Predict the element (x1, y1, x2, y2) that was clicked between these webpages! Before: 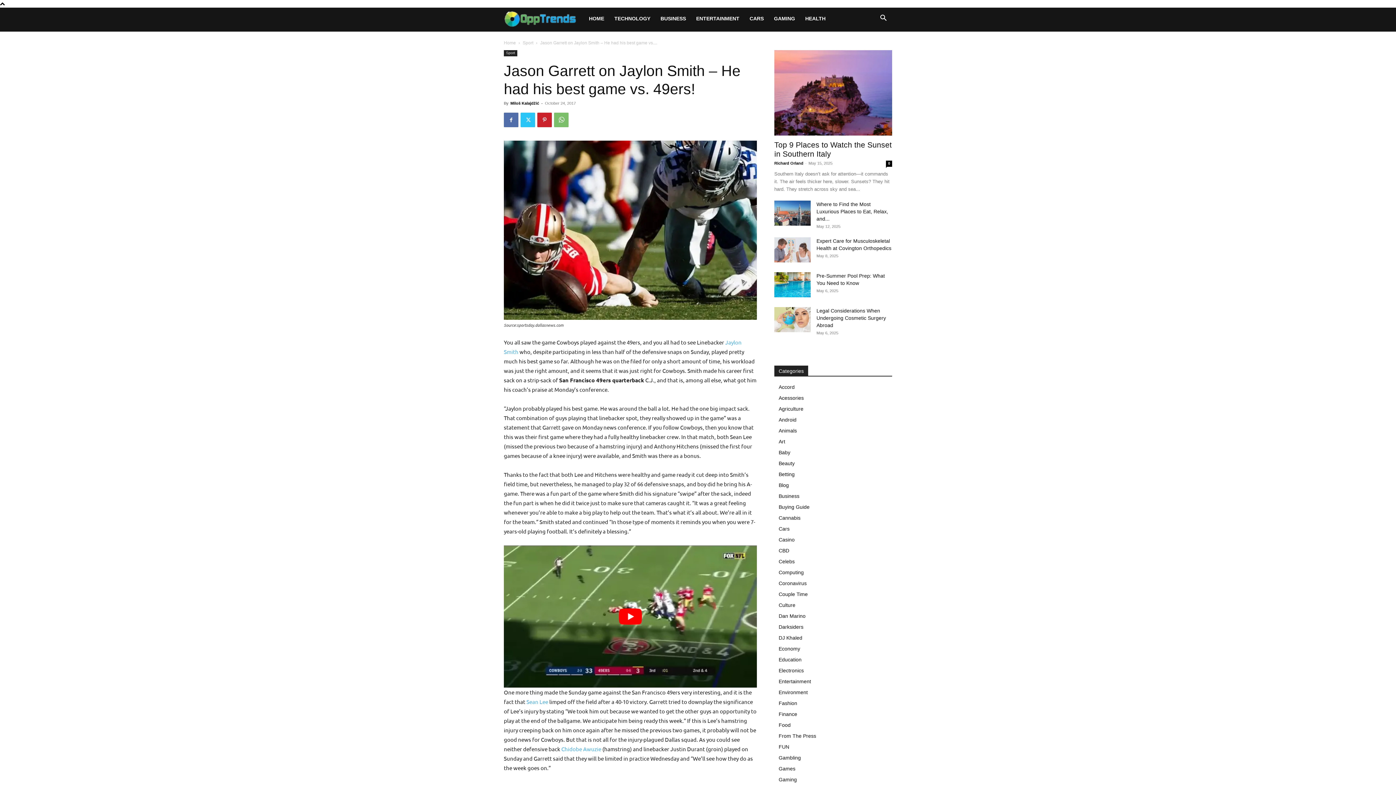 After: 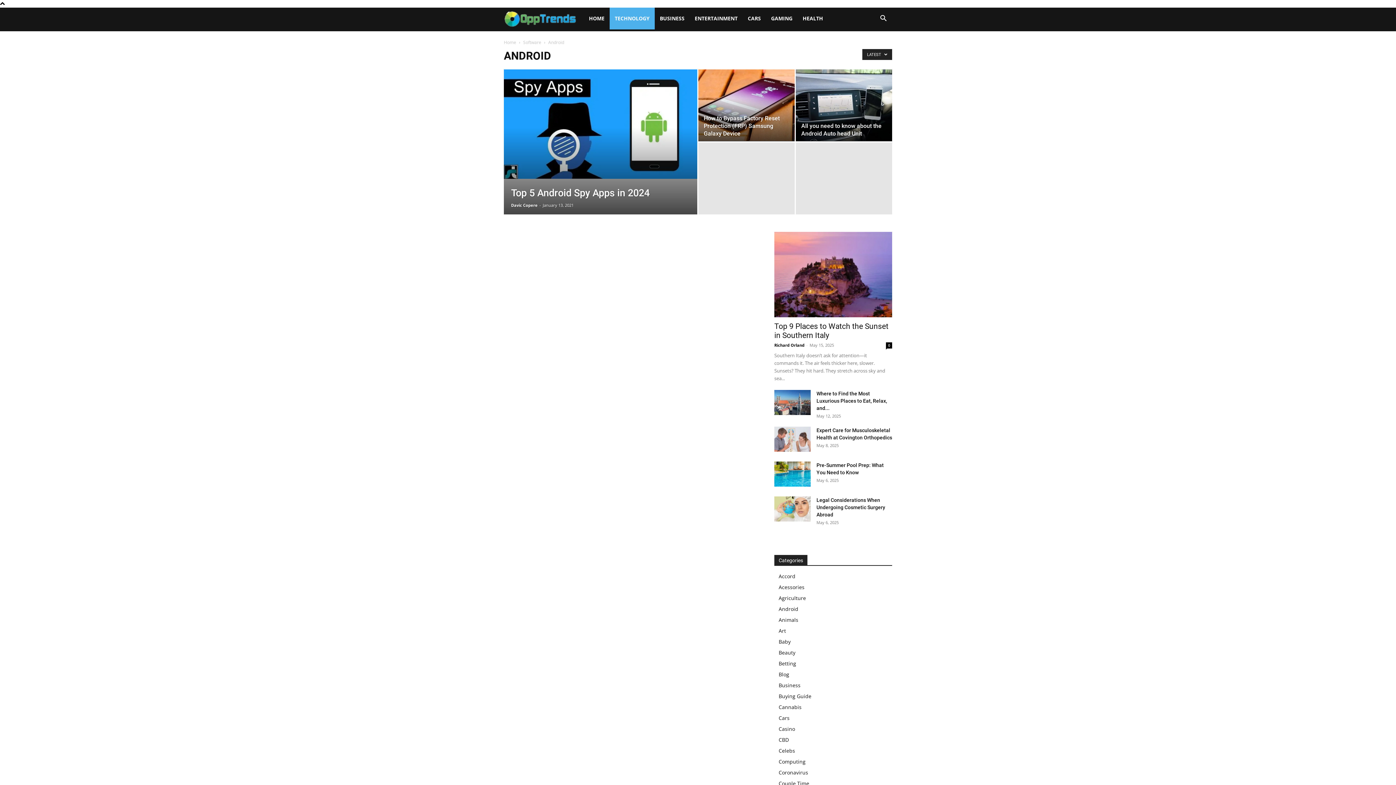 Action: label: Android bbox: (778, 417, 796, 422)